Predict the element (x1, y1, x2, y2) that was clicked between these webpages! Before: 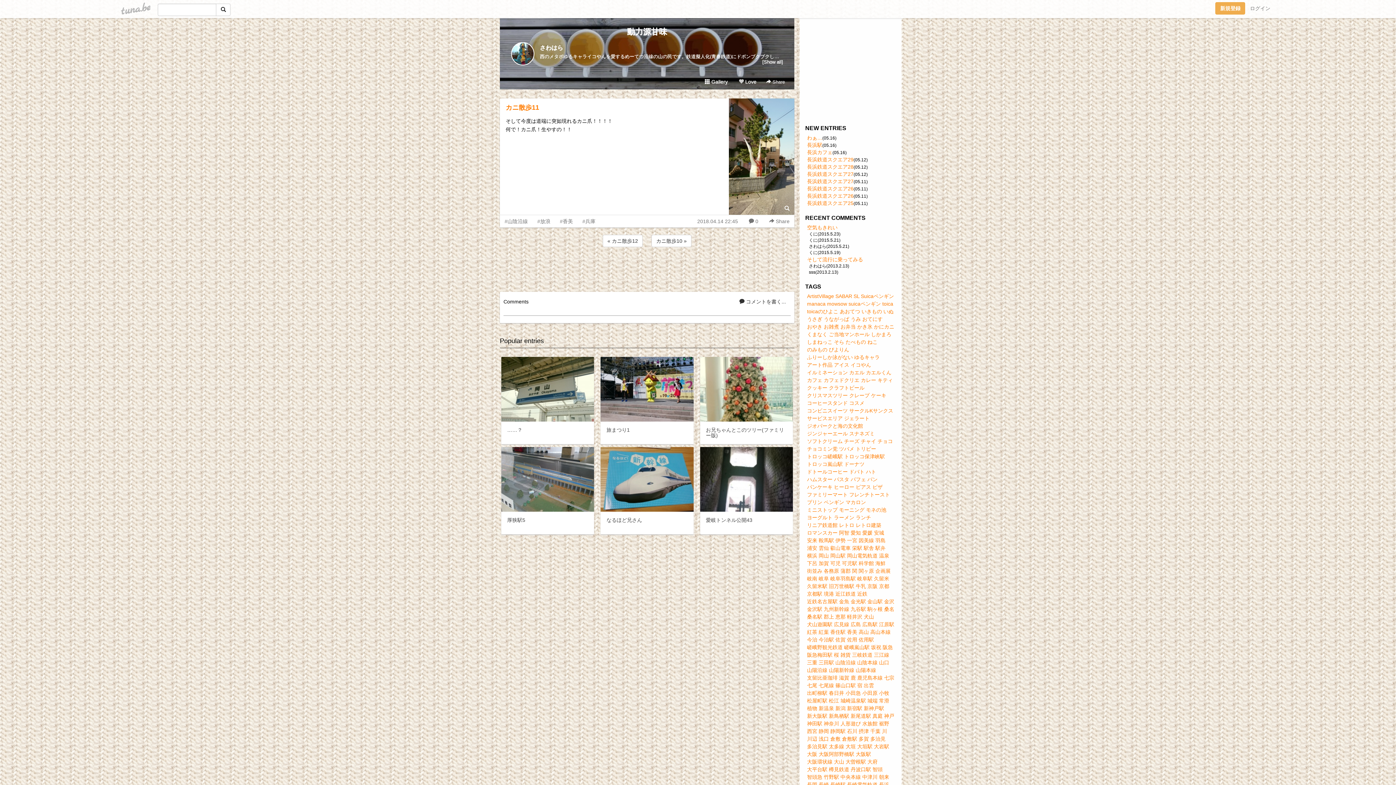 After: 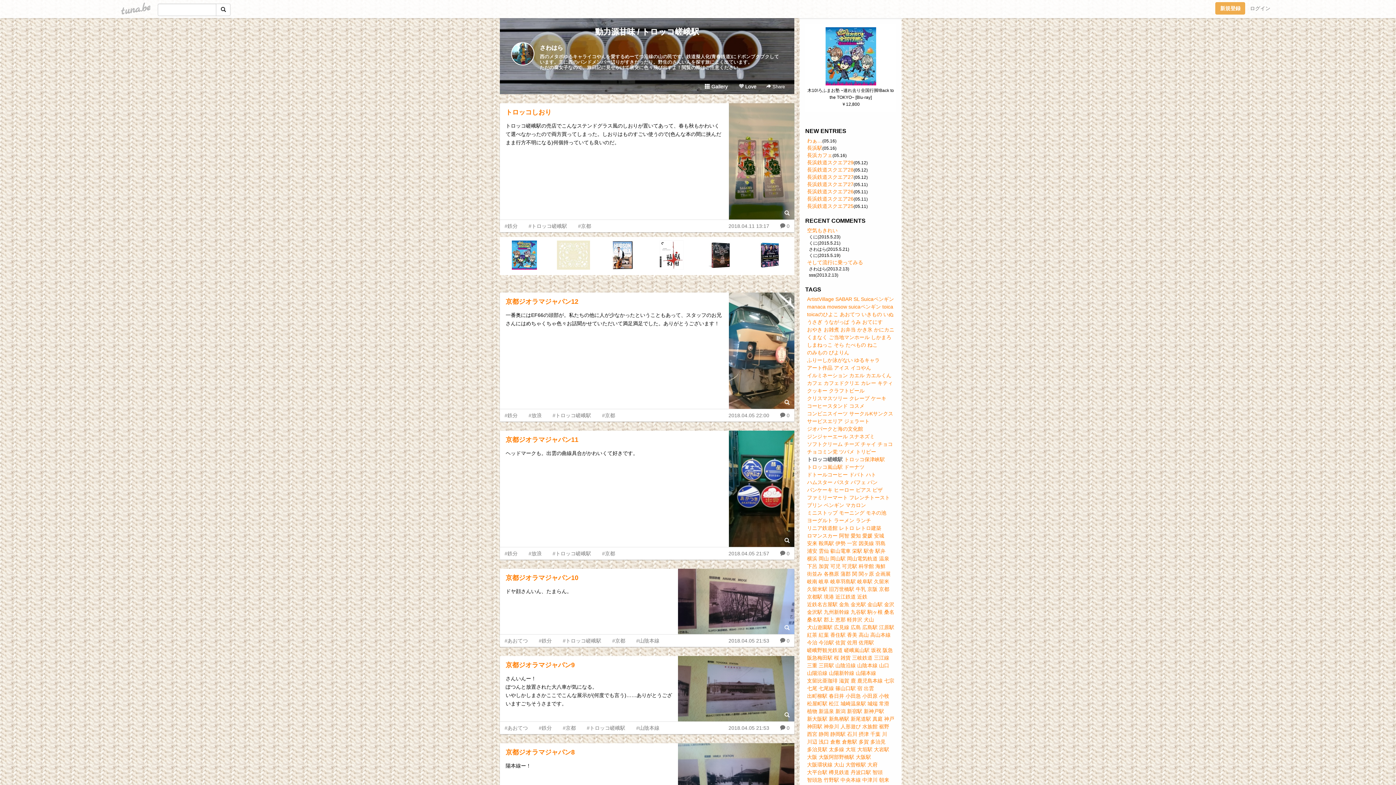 Action: bbox: (807, 453, 842, 459) label: トロッコ嵯峨駅